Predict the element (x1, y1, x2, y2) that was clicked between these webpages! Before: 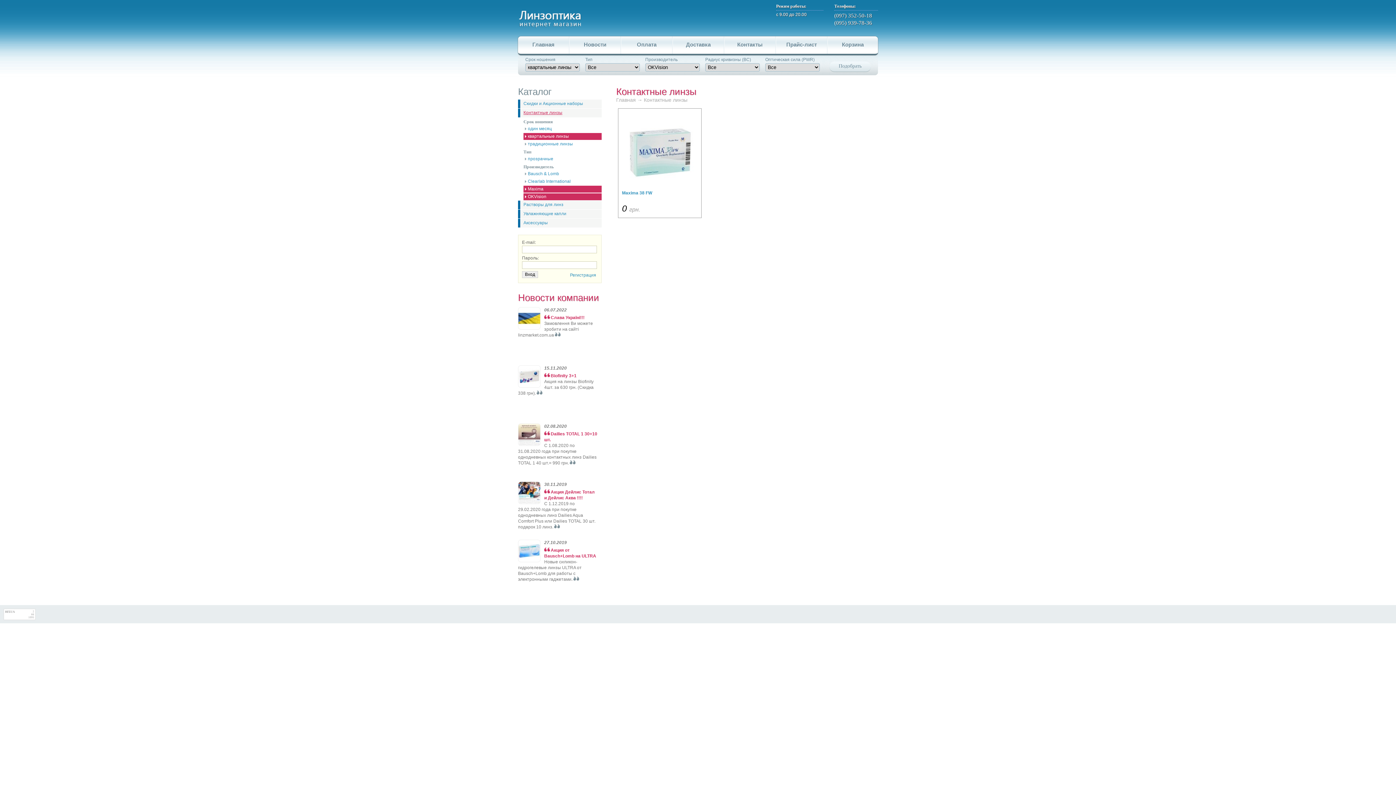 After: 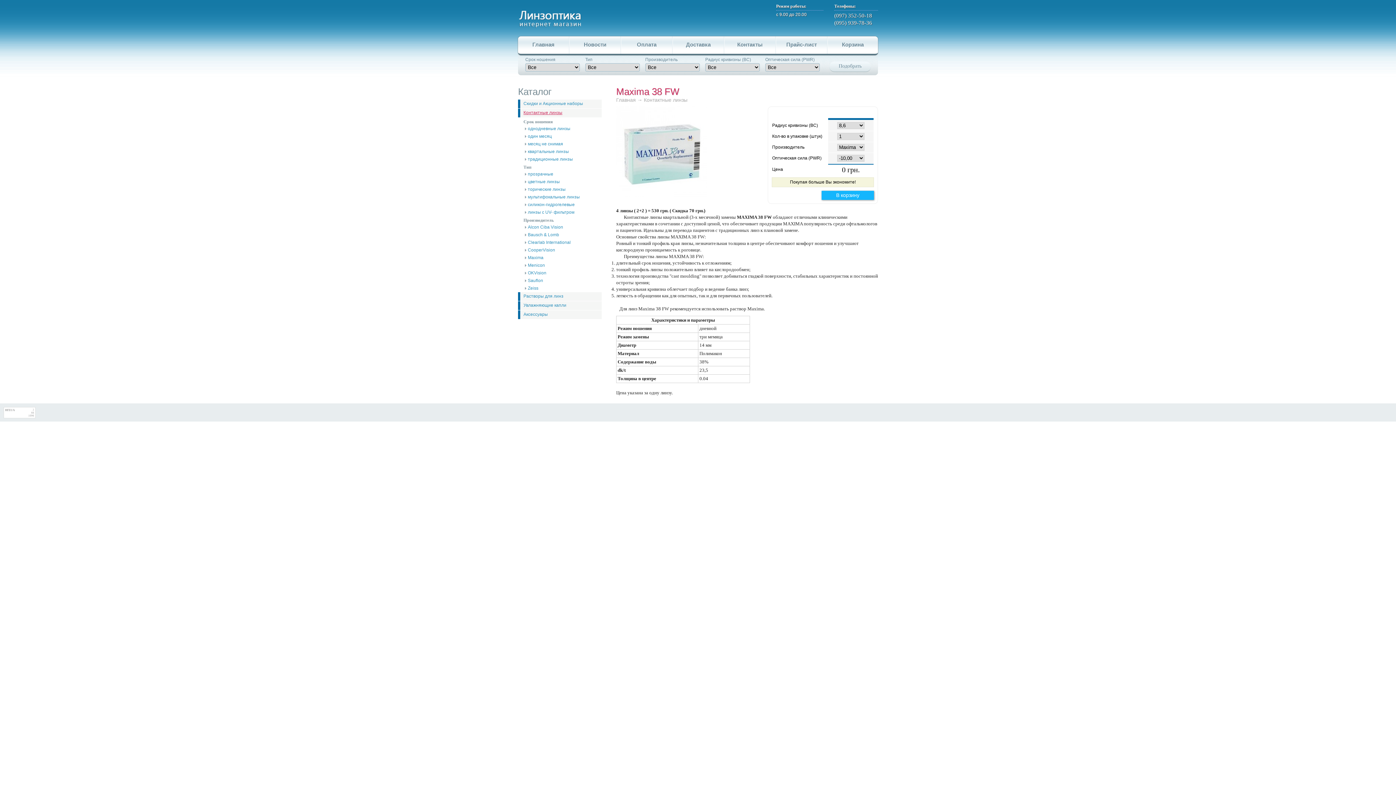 Action: bbox: (618, 190, 701, 202) label: Maxima 38 FW